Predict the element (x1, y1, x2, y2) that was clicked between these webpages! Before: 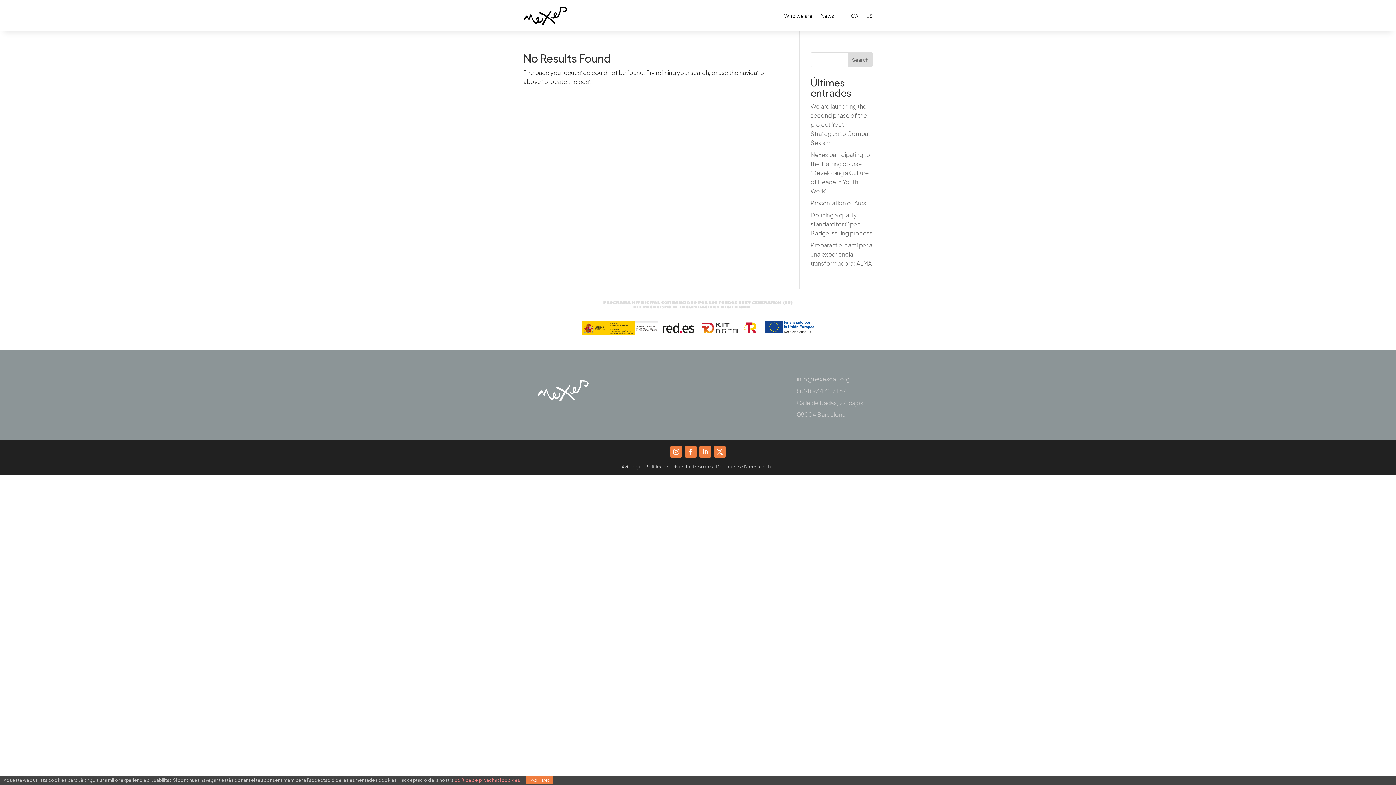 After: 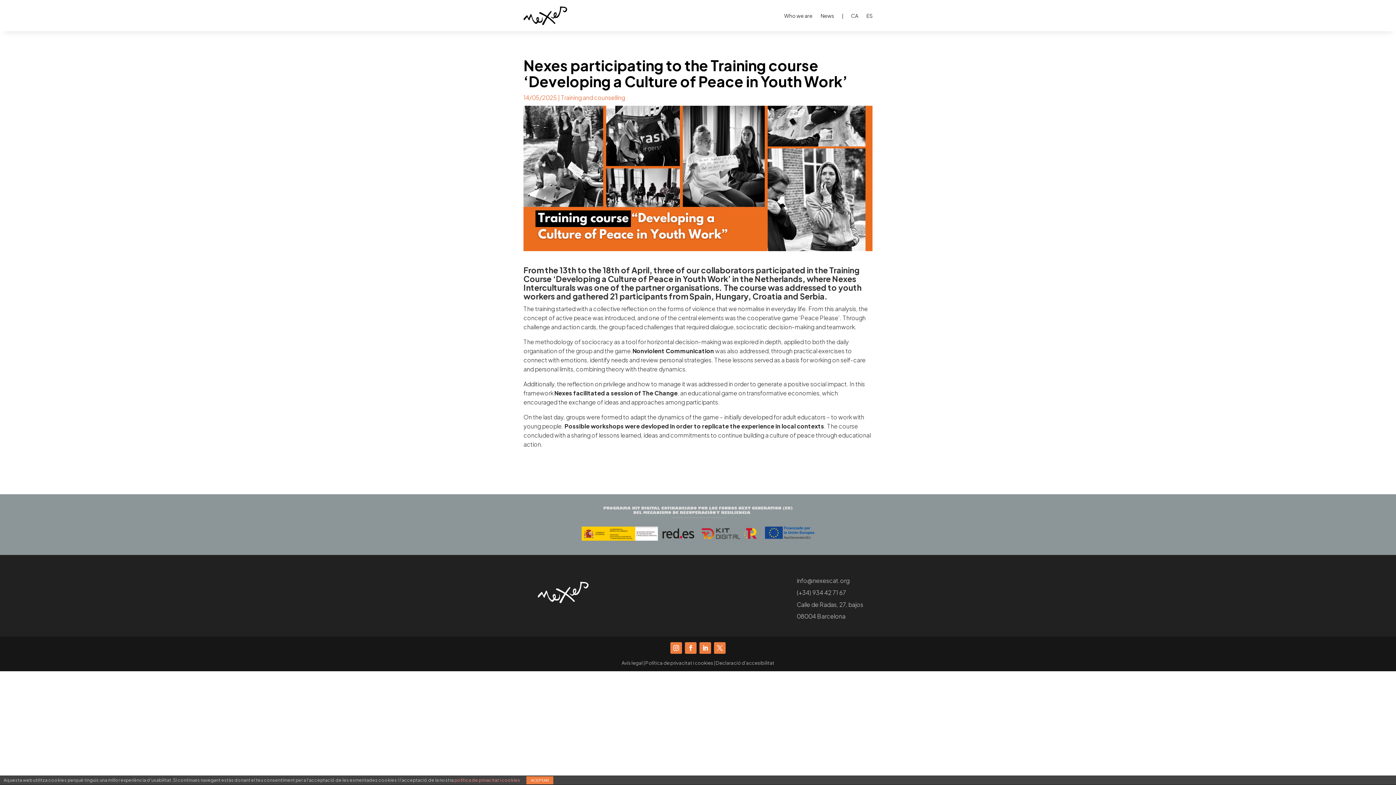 Action: bbox: (810, 150, 870, 194) label: Nexes participating to the Training course ‘Developing a Culture of Peace in Youth Work’